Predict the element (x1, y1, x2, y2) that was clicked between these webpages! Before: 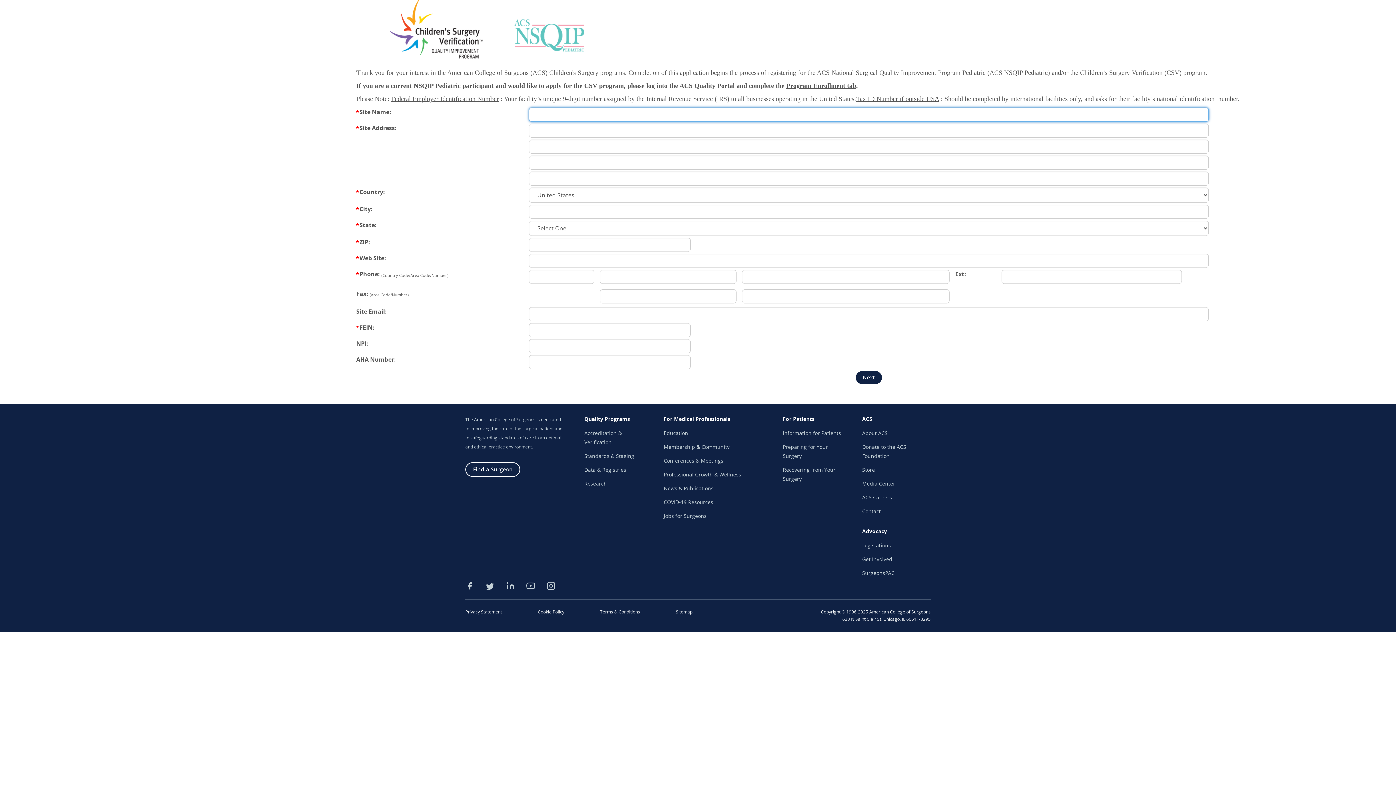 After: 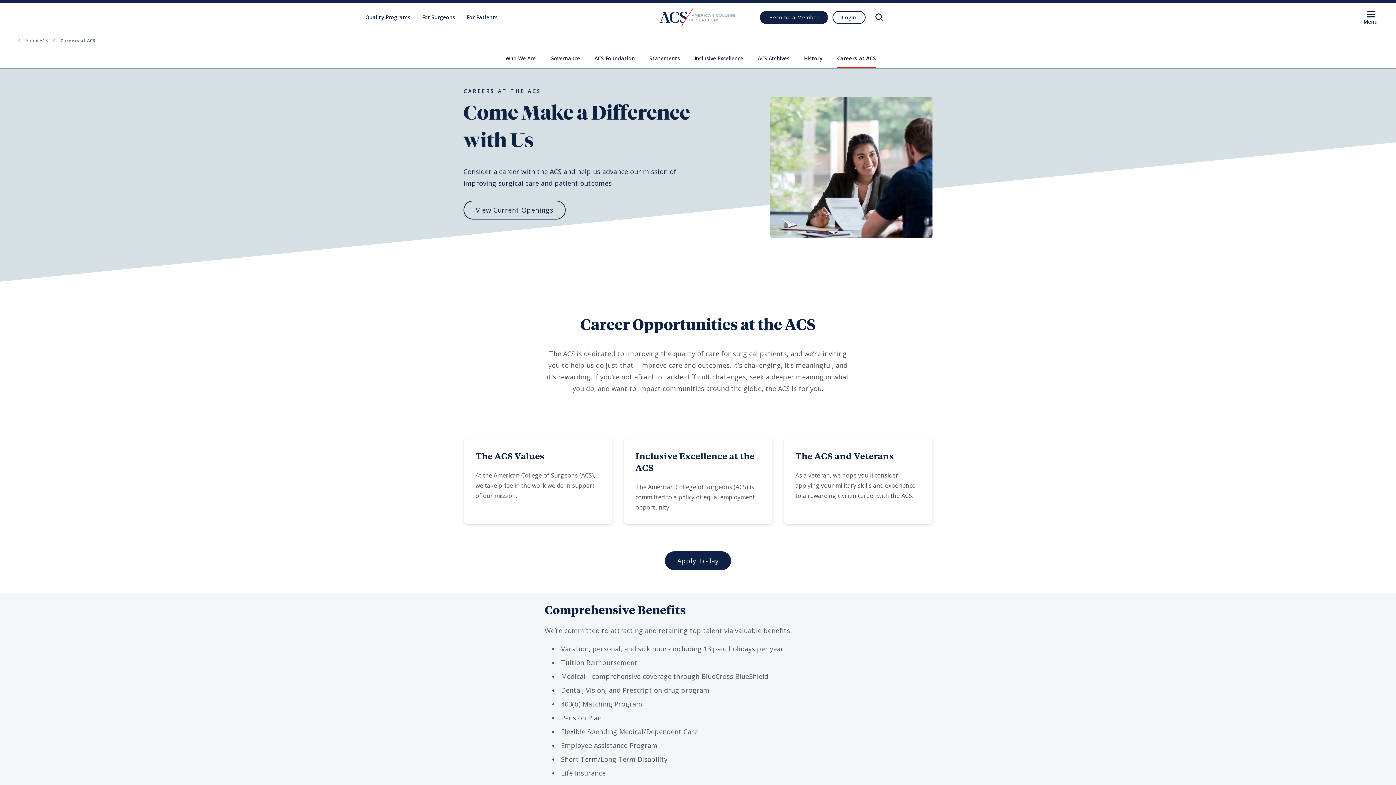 Action: label: ACS Careers bbox: (862, 494, 892, 501)